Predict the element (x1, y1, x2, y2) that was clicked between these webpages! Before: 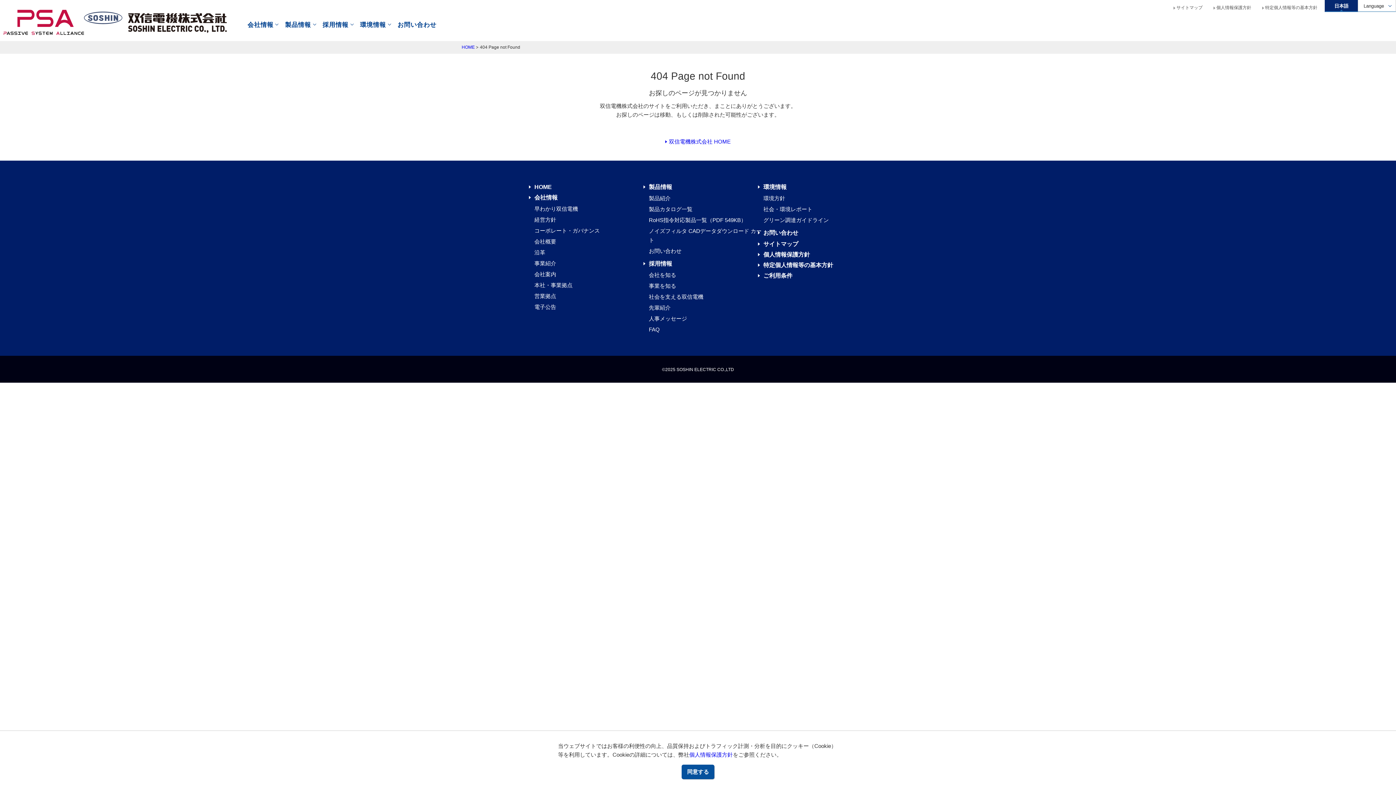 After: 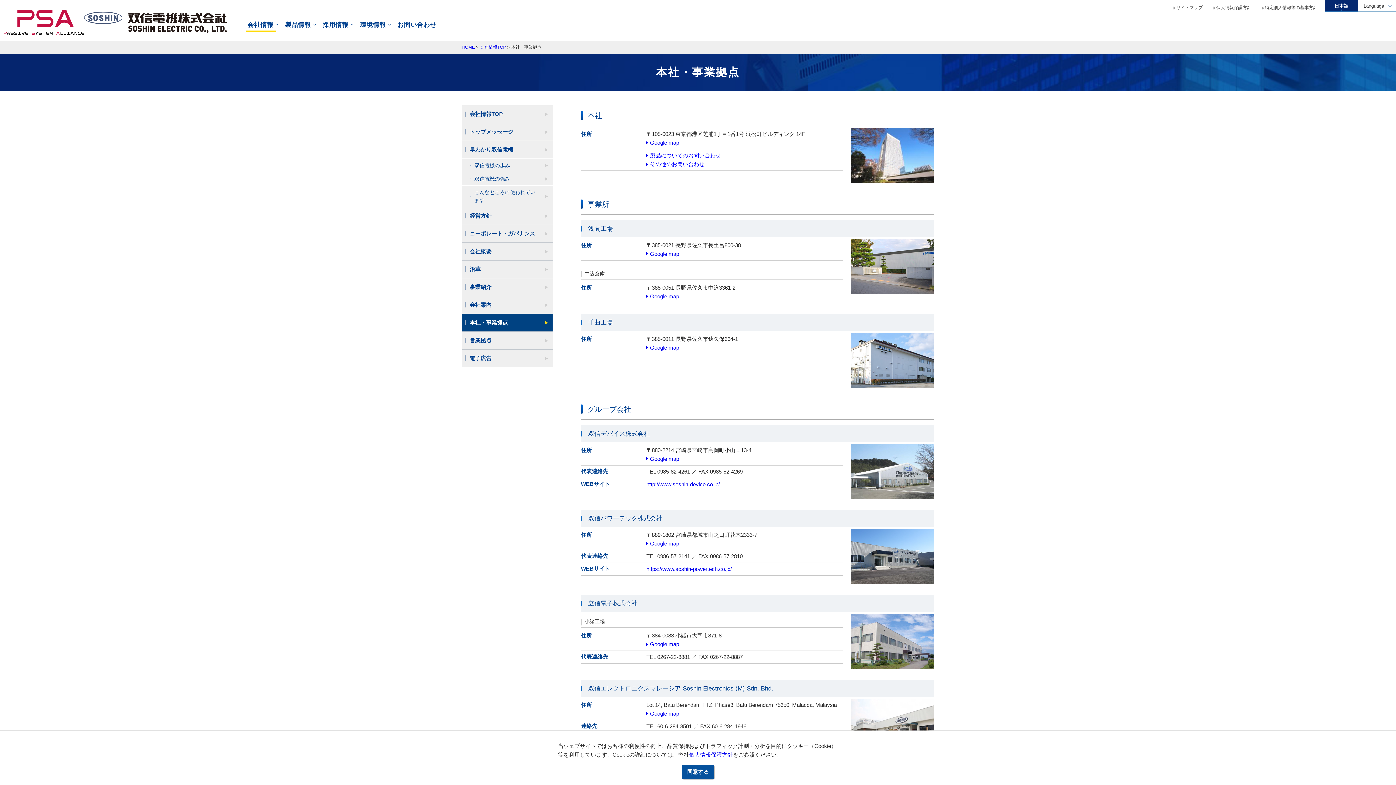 Action: label: 本社・事業拠点 bbox: (534, 282, 572, 288)